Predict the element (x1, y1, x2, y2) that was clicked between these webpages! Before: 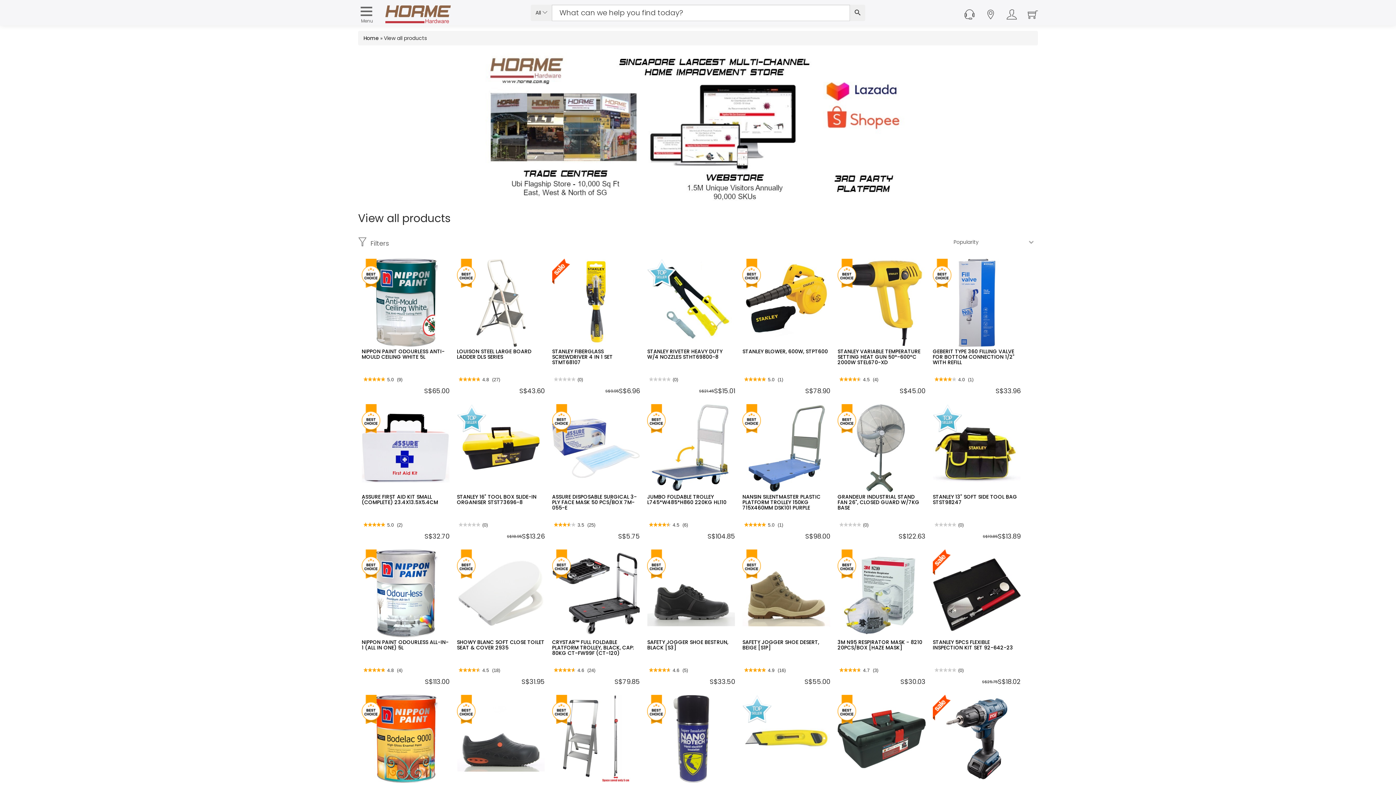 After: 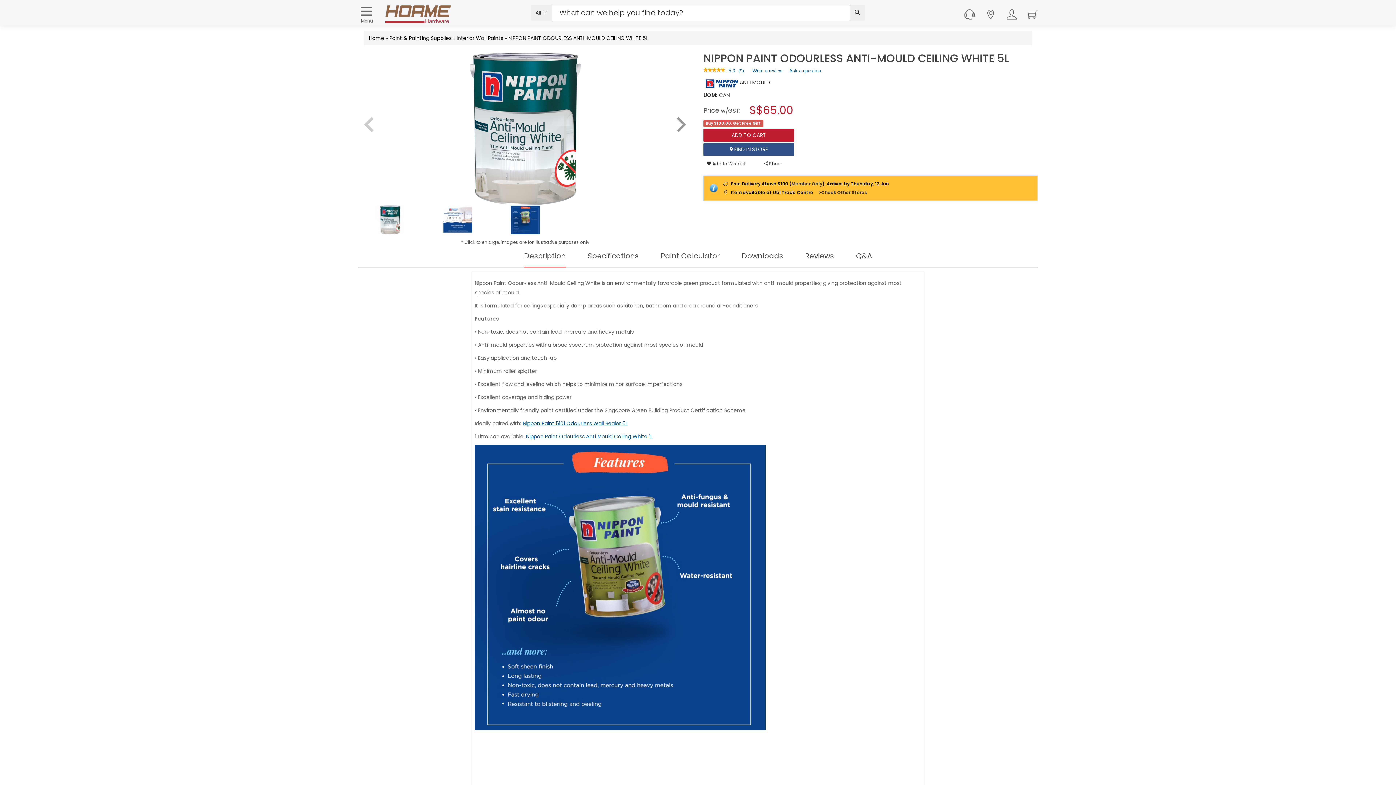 Action: bbox: (361, 347, 444, 360) label: NIPPON PAINT ODOURLESS ANTI-MOULD CEILING WHITE 5L